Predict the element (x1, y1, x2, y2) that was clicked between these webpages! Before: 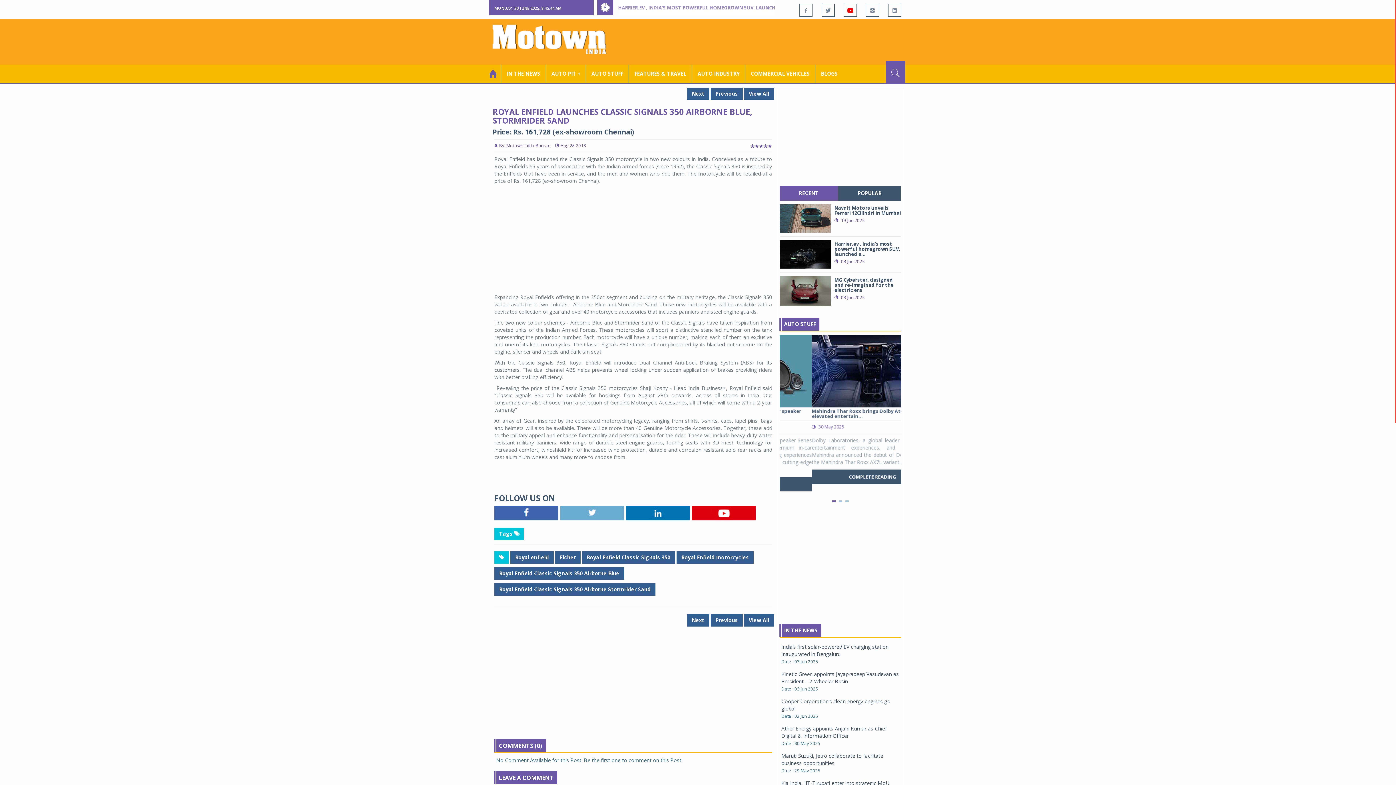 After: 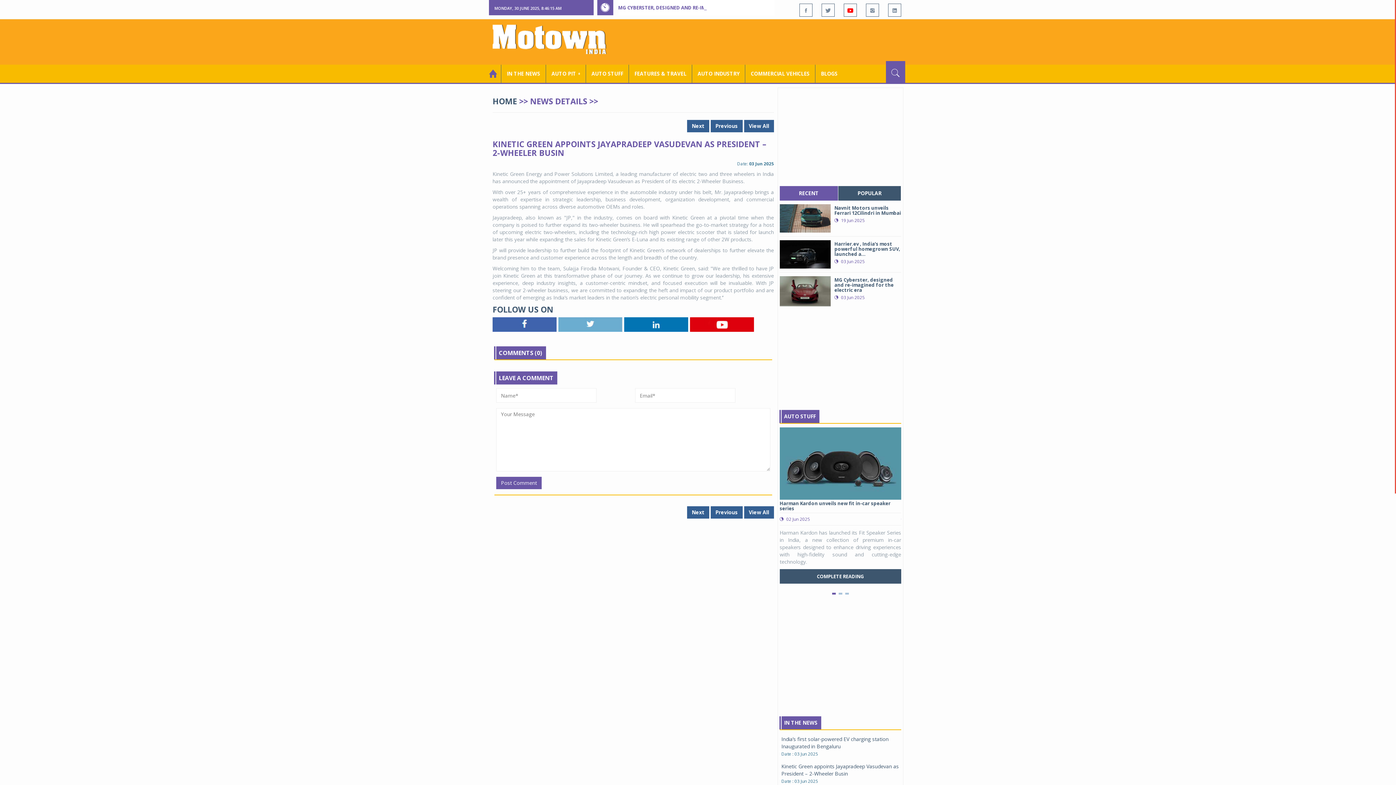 Action: label: Kinetic Green appoints Jayapradeep Vasudevan as President – 2-Wheeler Busin bbox: (781, 671, 899, 685)